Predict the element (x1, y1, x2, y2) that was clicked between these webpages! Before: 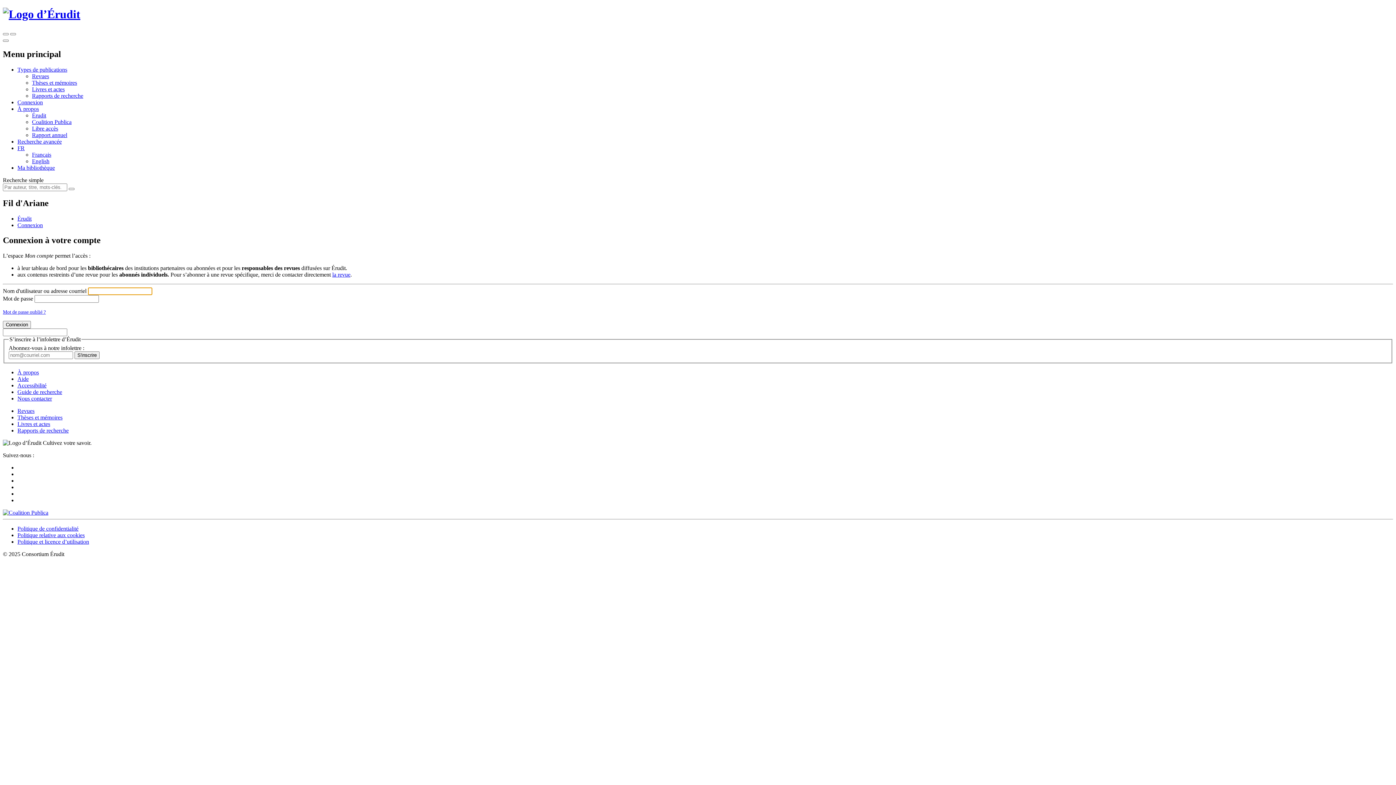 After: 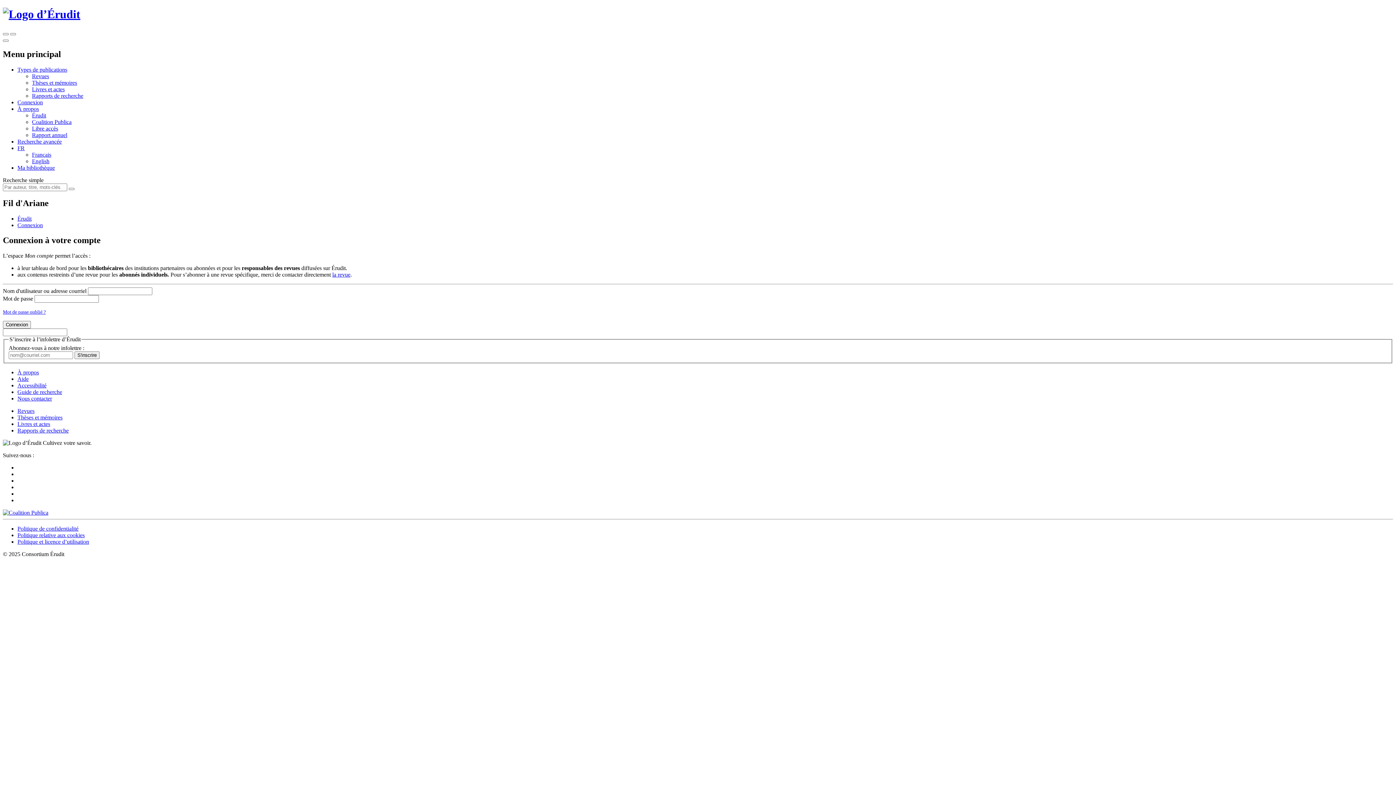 Action: bbox: (32, 131, 67, 138) label: Rapport annuel